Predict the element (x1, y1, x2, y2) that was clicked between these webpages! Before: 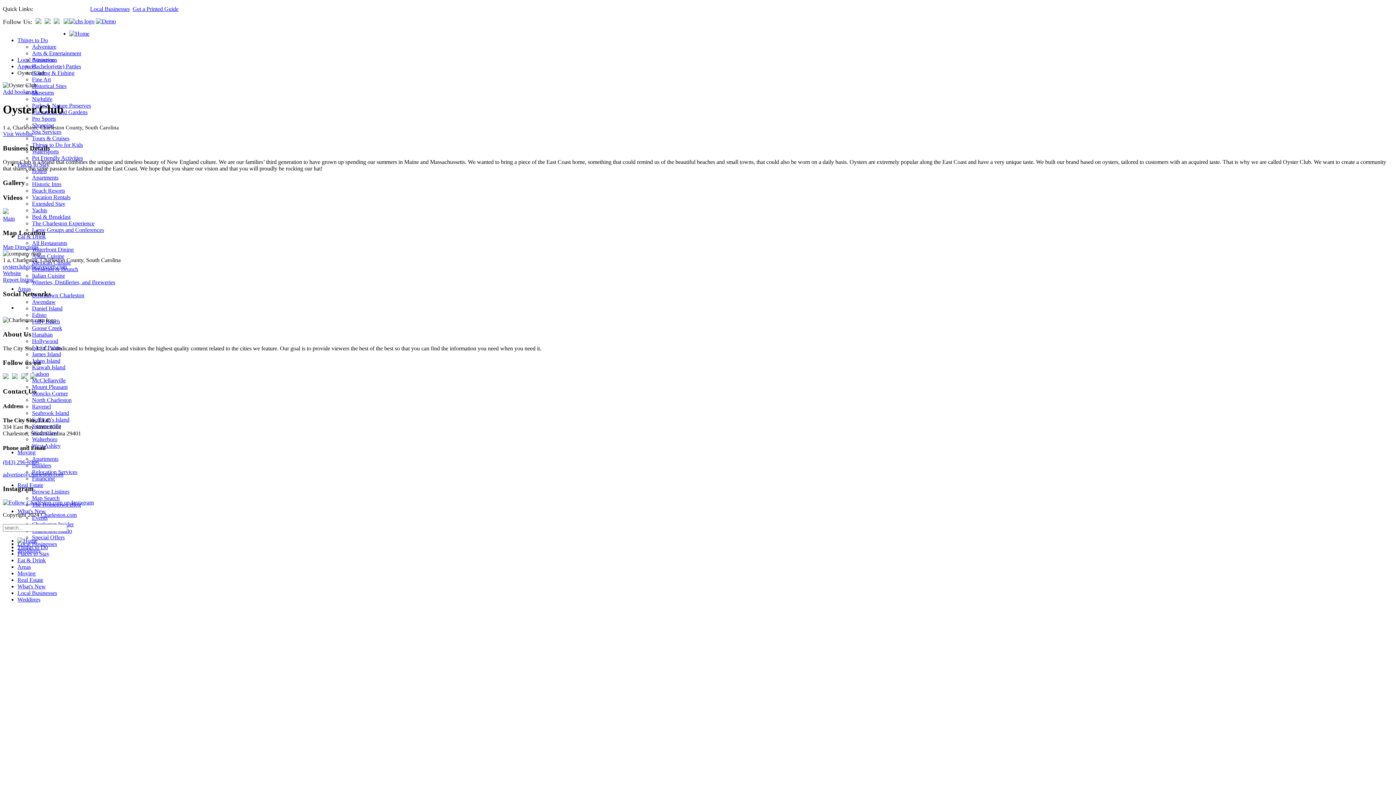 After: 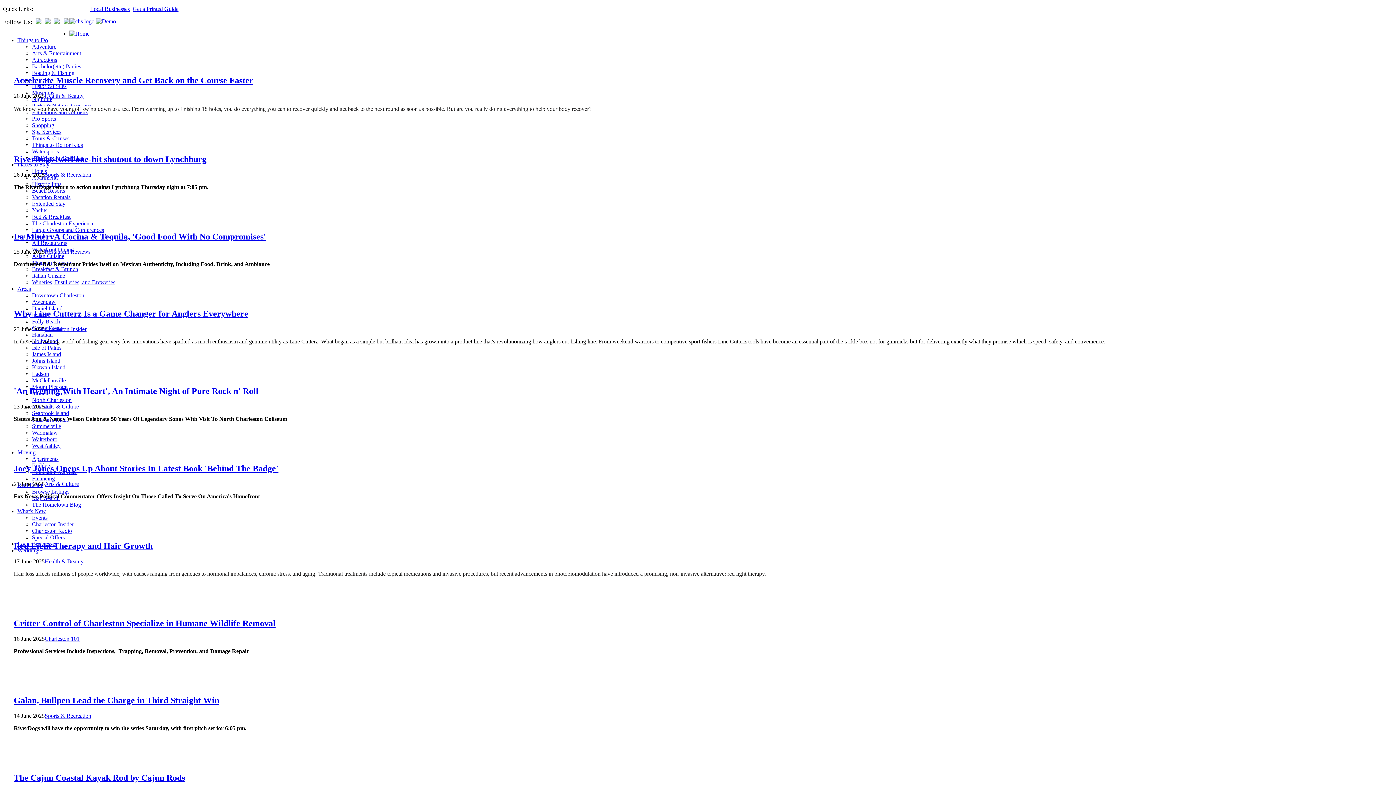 Action: bbox: (17, 583, 45, 589) label: What's New